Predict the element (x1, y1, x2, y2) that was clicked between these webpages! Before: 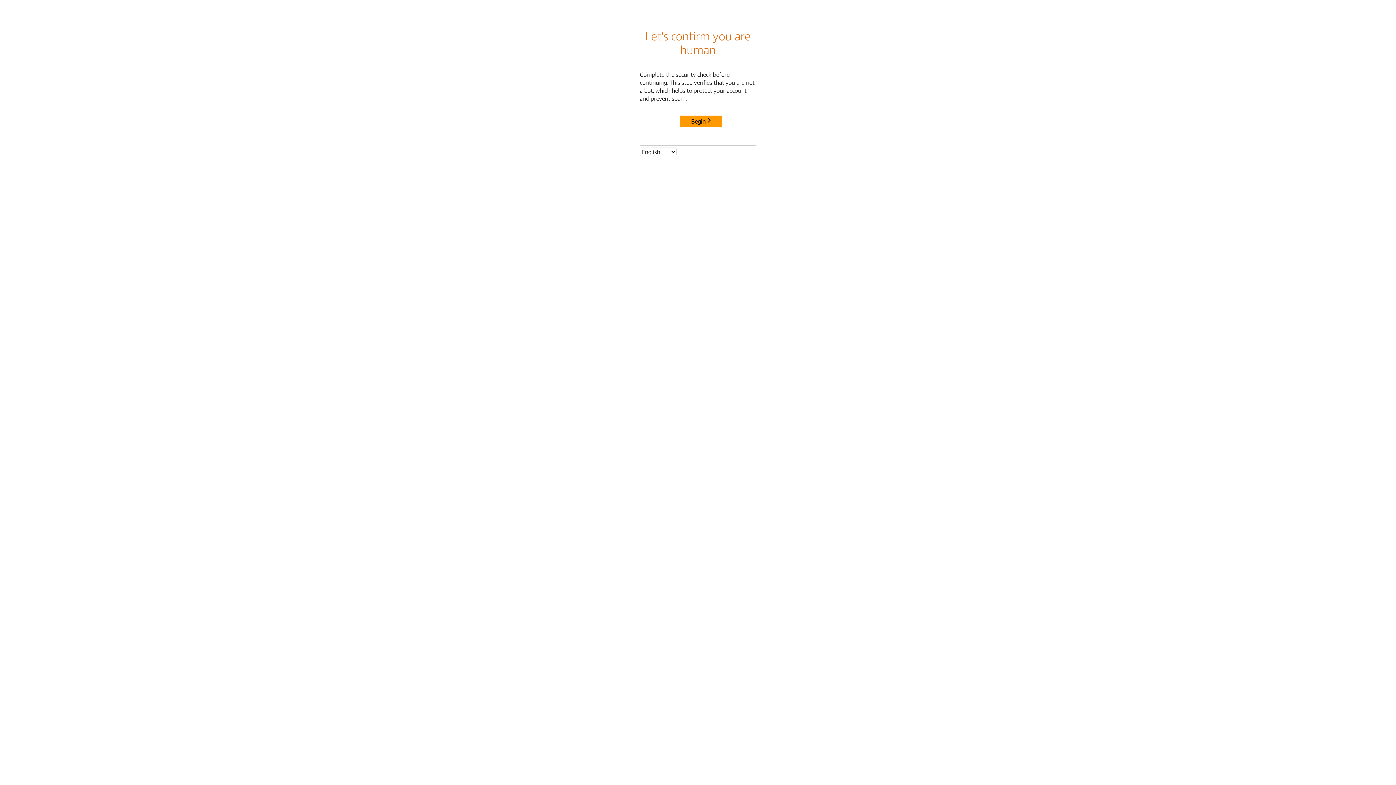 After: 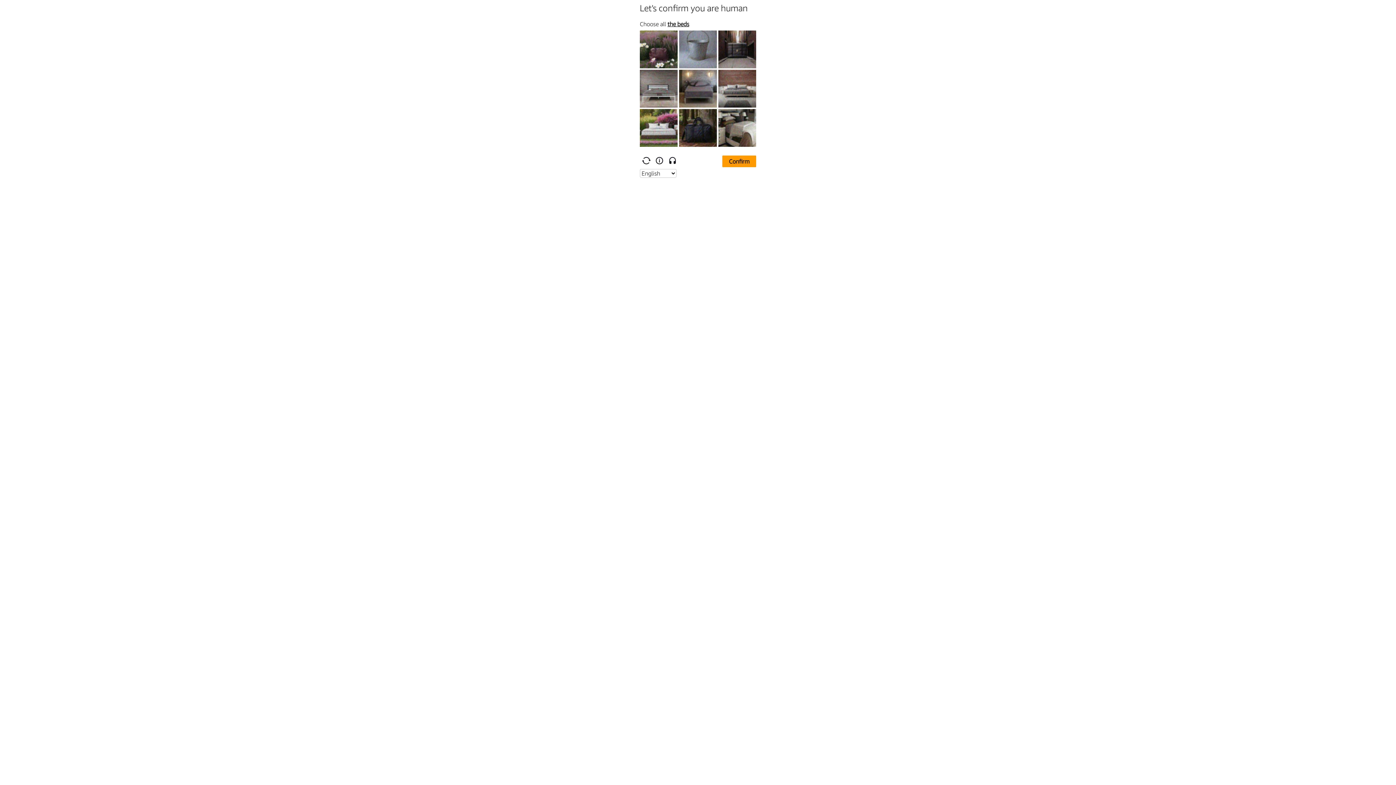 Action: bbox: (680, 115, 722, 127) label: Begin